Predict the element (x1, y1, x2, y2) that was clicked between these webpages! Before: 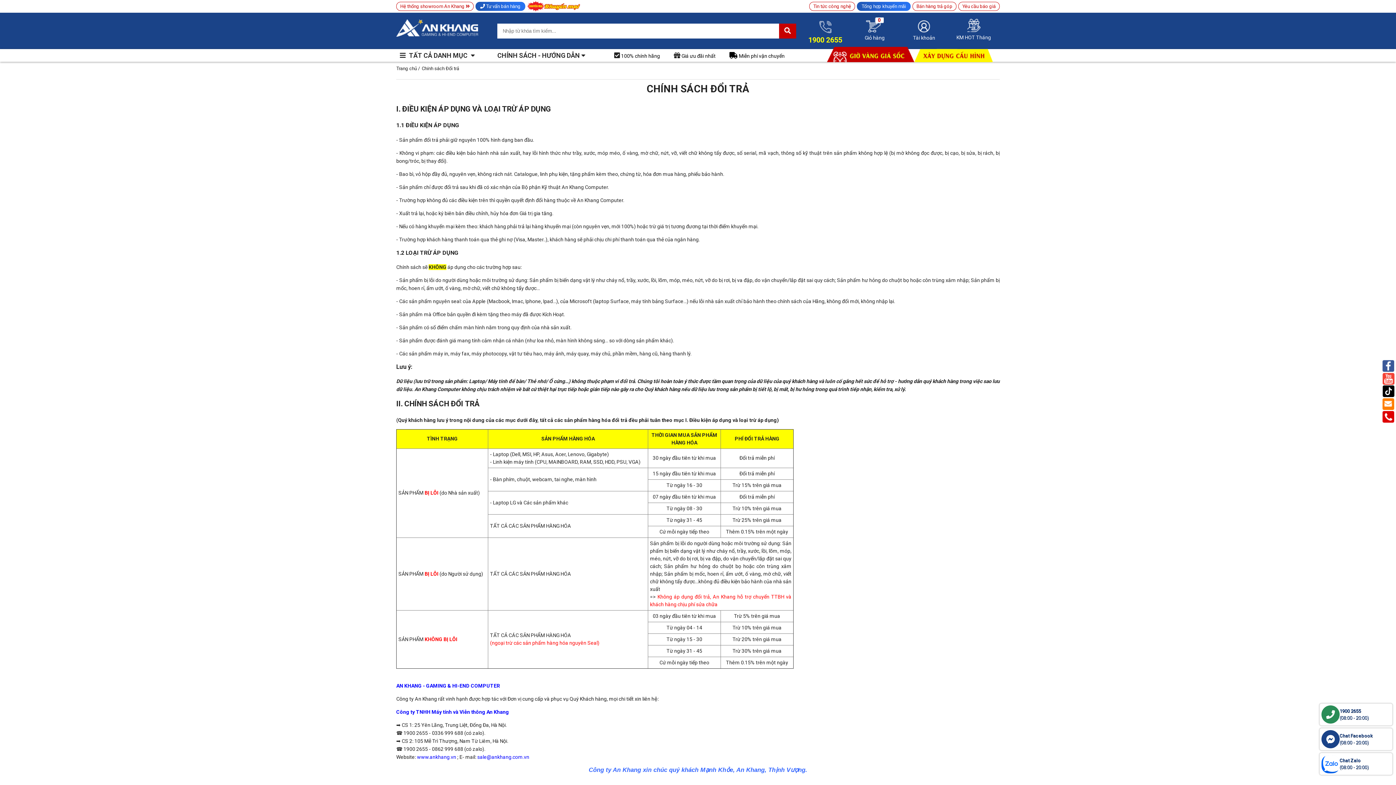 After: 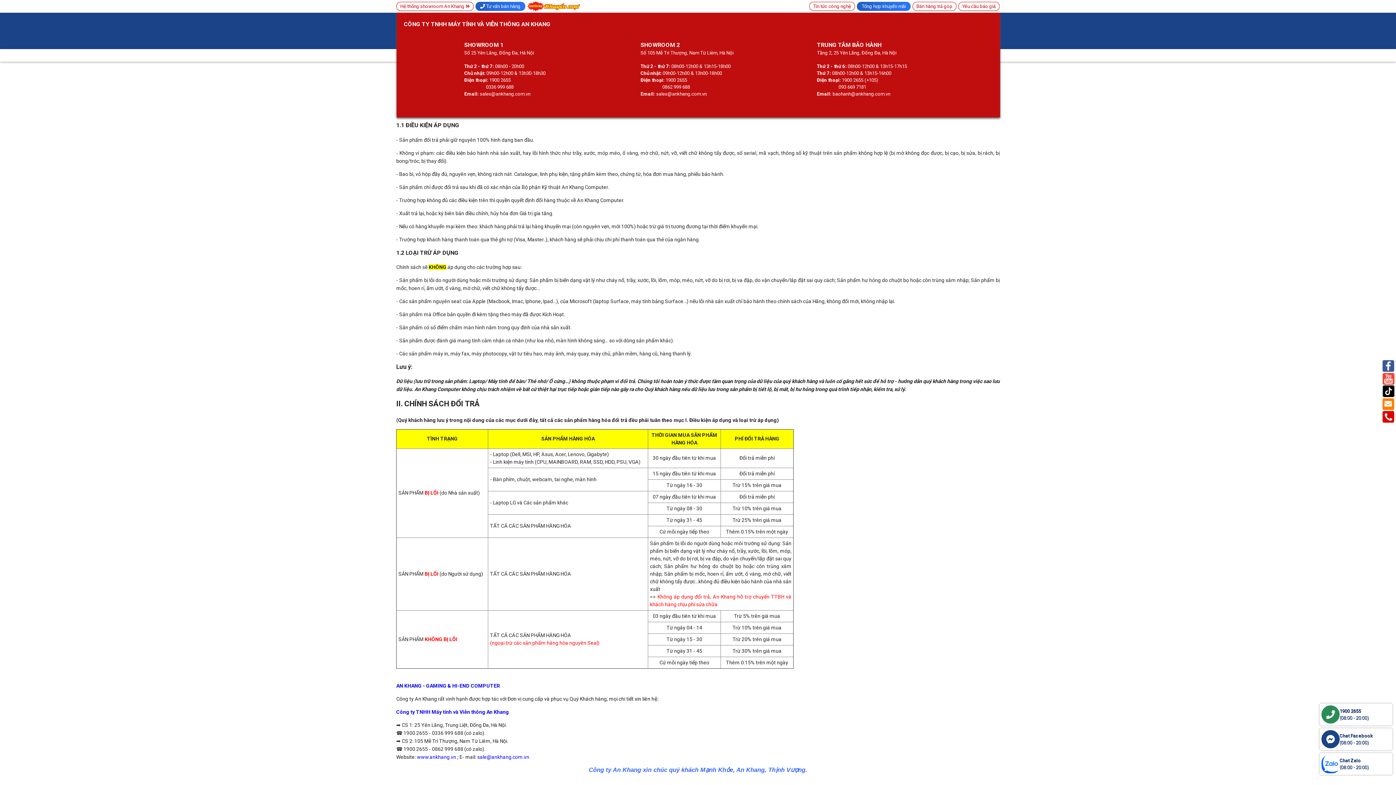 Action: label: Hệ thống showroom An Khang  bbox: (396, 1, 473, 10)